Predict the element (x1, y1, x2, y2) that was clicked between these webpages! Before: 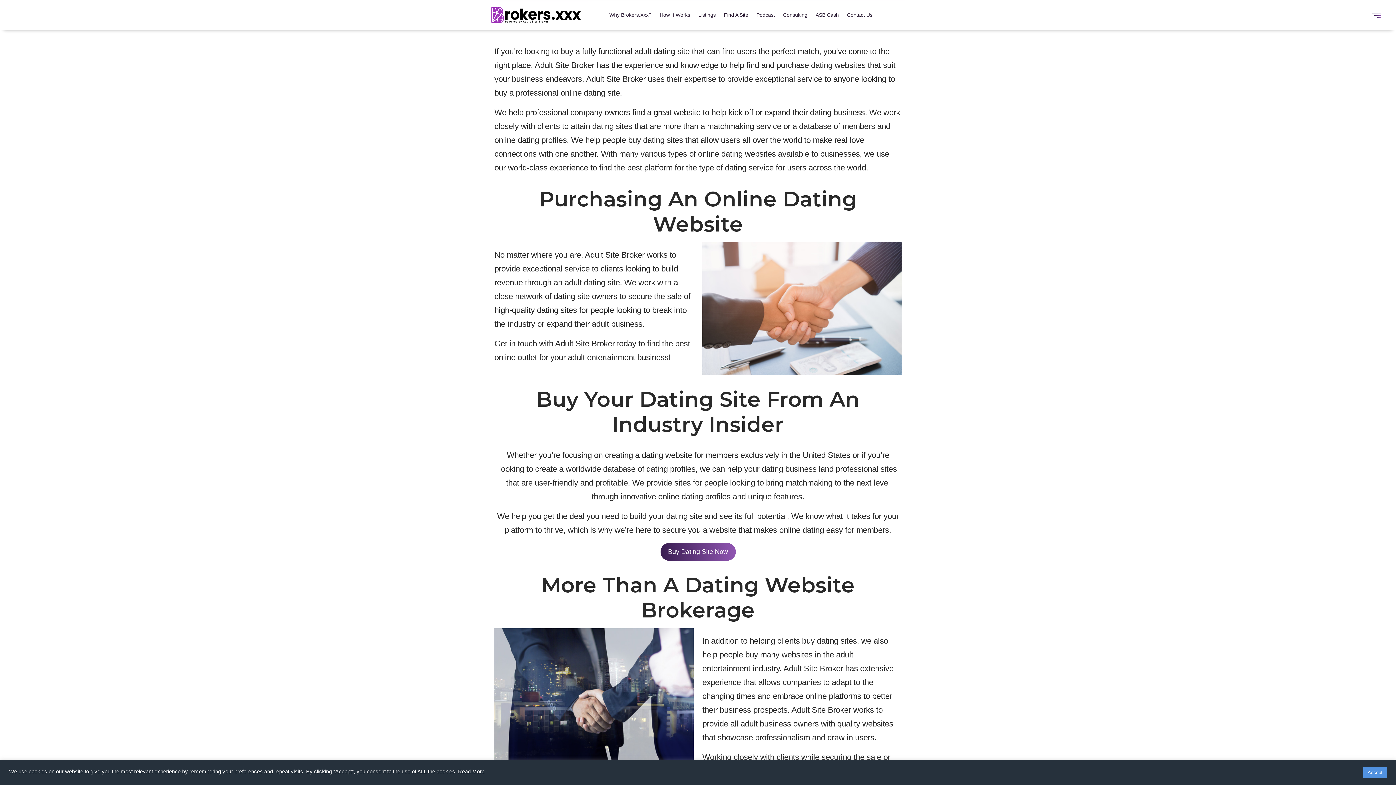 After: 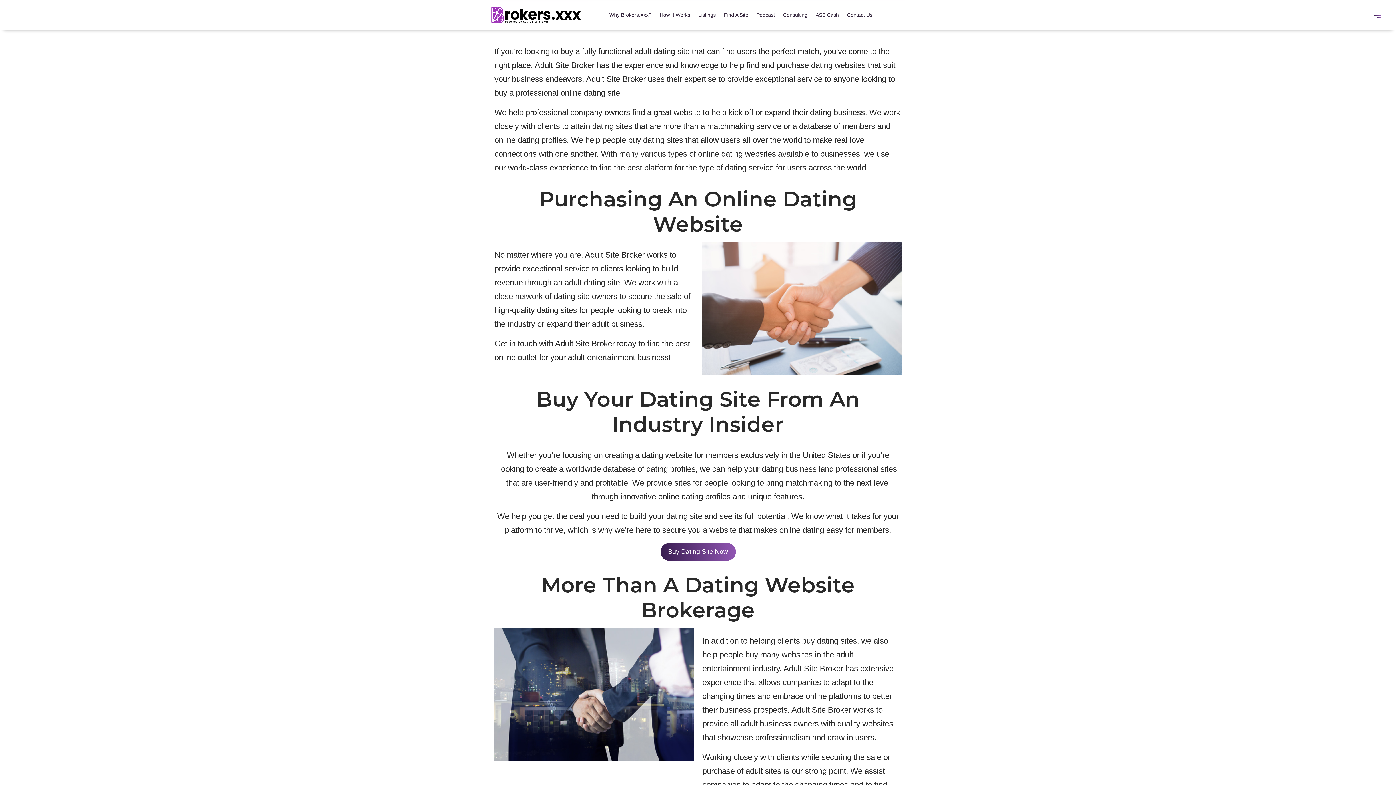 Action: bbox: (1363, 767, 1387, 778) label: Accept